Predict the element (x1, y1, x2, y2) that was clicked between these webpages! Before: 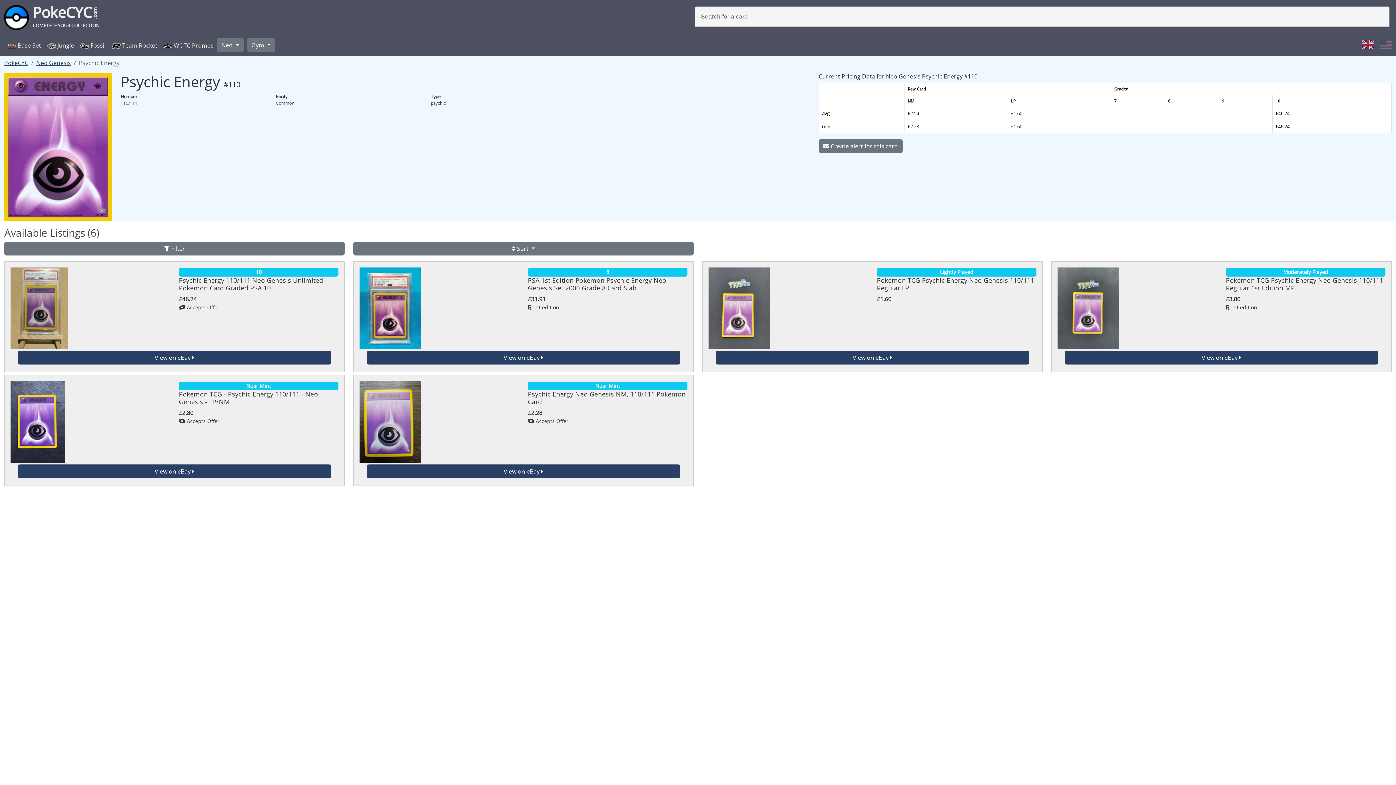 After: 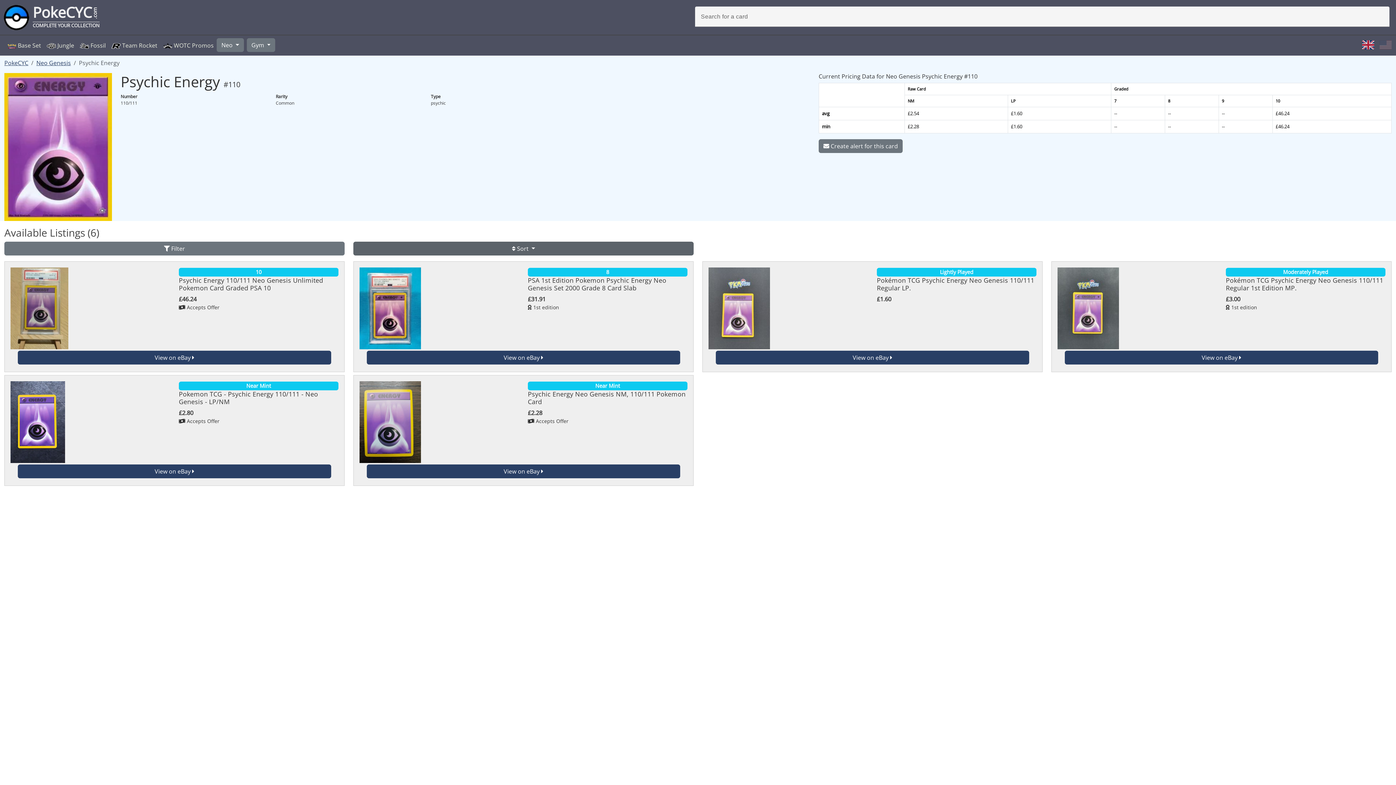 Action: bbox: (353, 241, 693, 255) label:  Sort 